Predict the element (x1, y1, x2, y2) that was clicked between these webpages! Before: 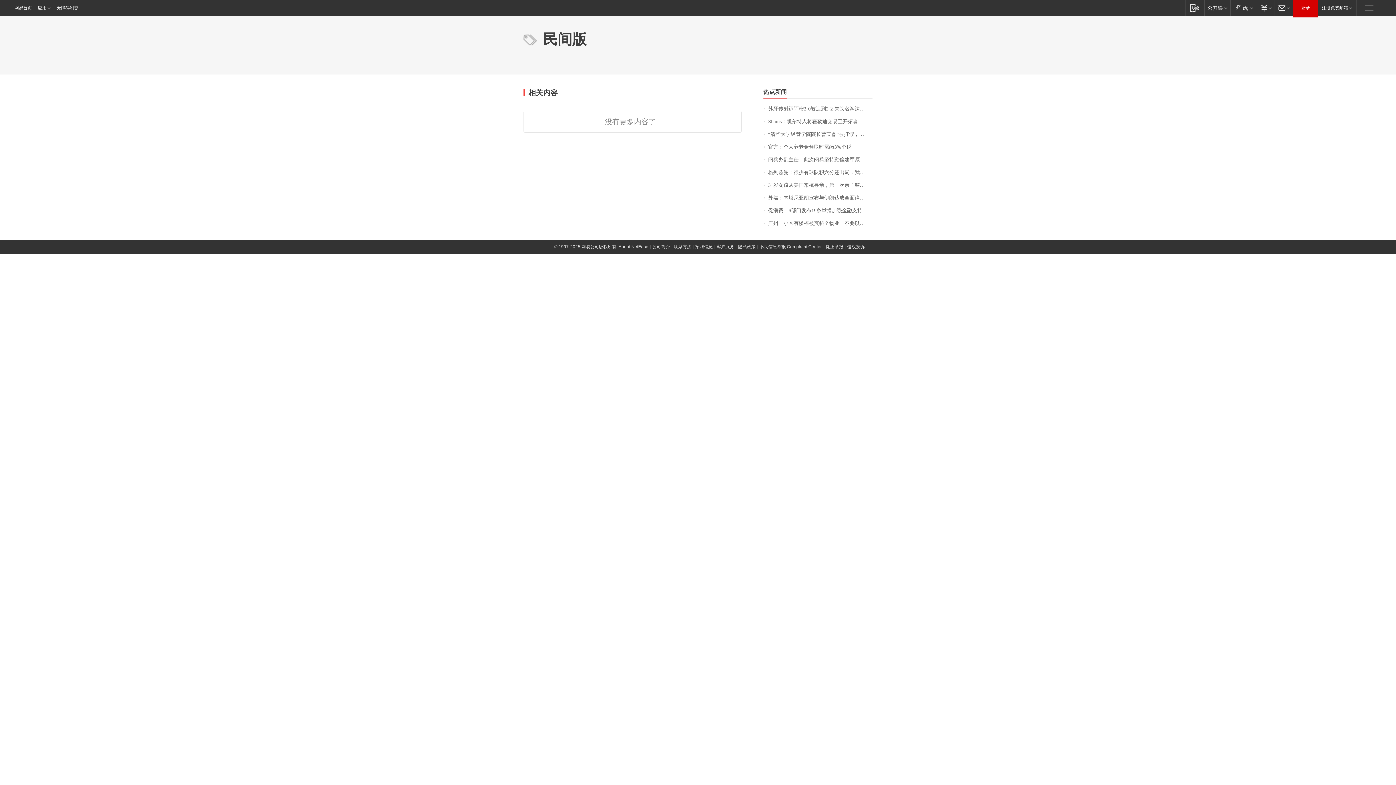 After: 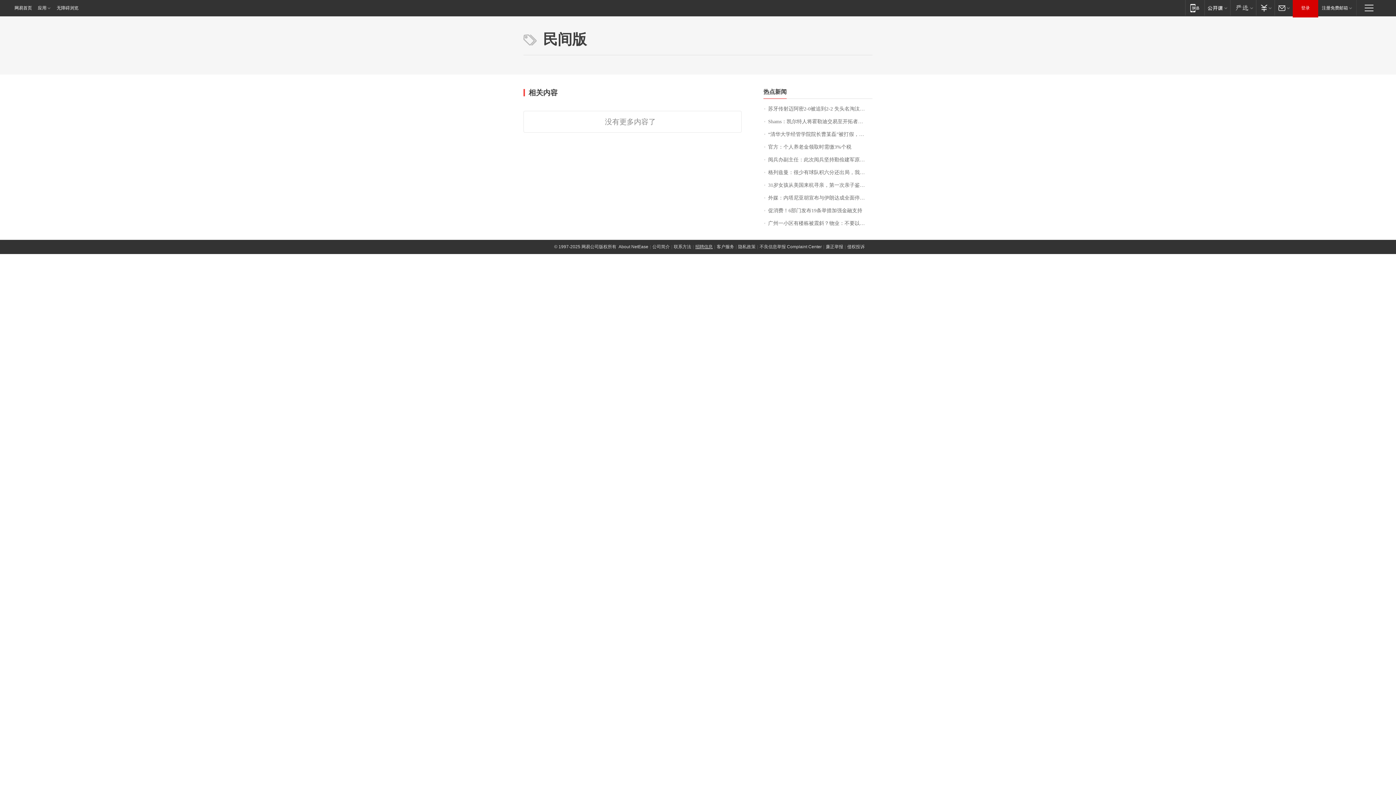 Action: label: 招聘信息 bbox: (695, 244, 713, 249)